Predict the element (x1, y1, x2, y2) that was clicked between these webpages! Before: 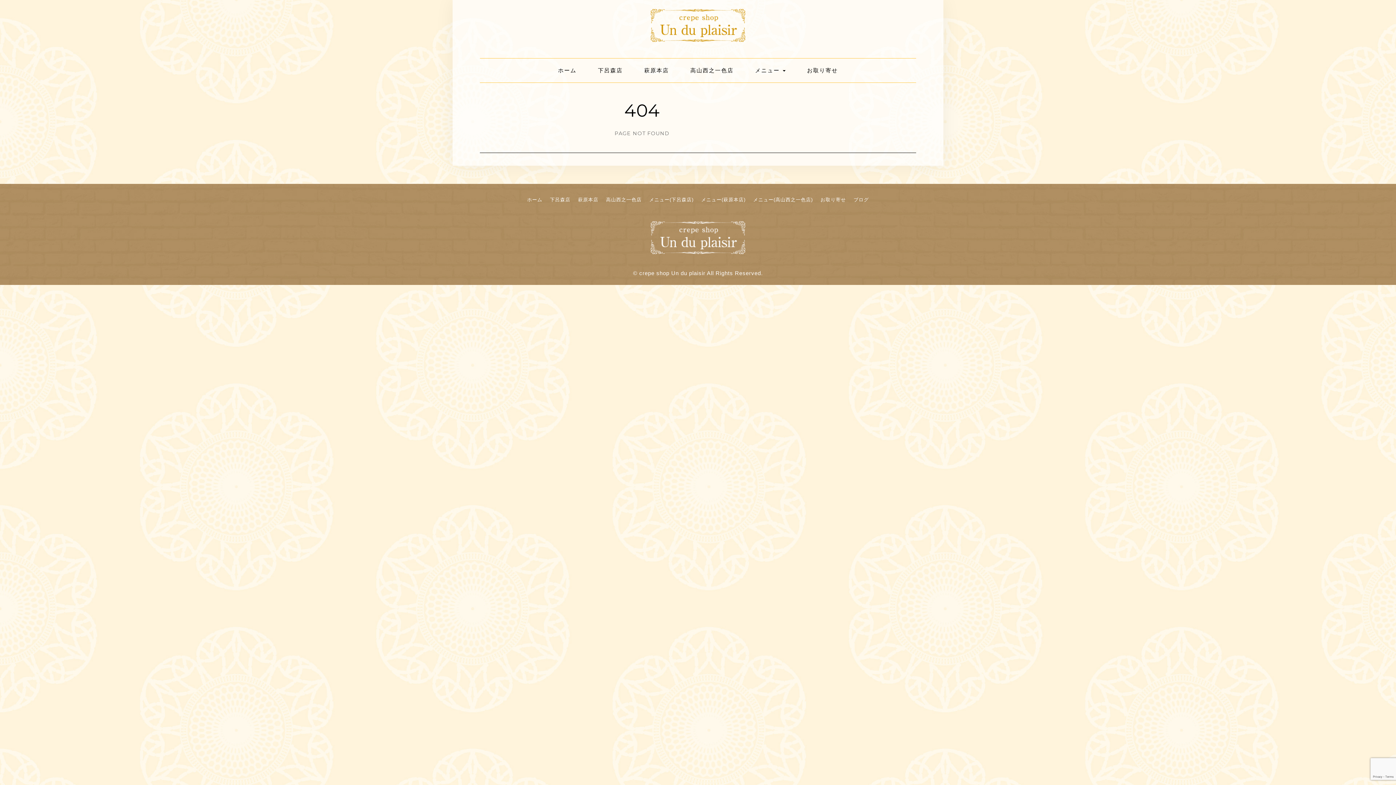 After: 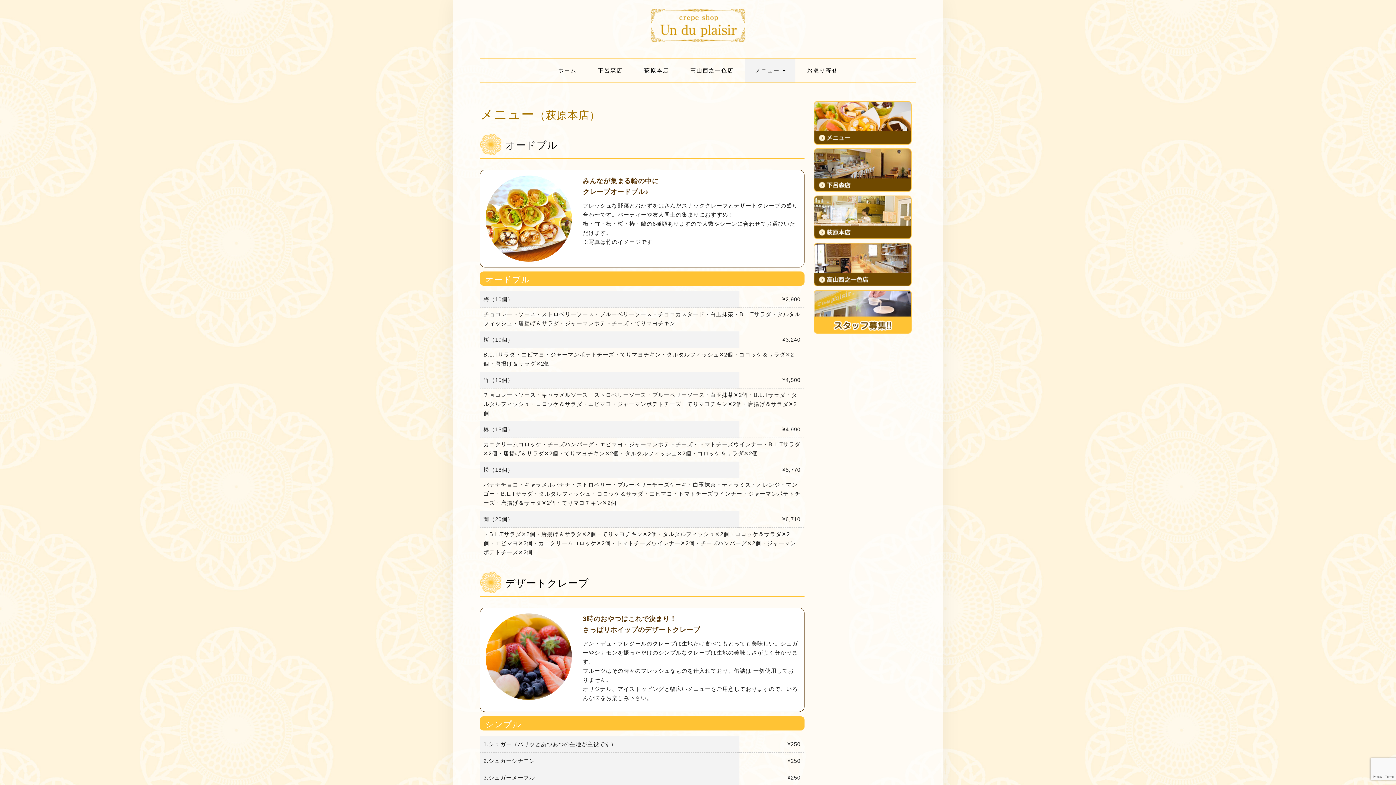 Action: bbox: (701, 197, 745, 202) label: メニュー(萩原本店)